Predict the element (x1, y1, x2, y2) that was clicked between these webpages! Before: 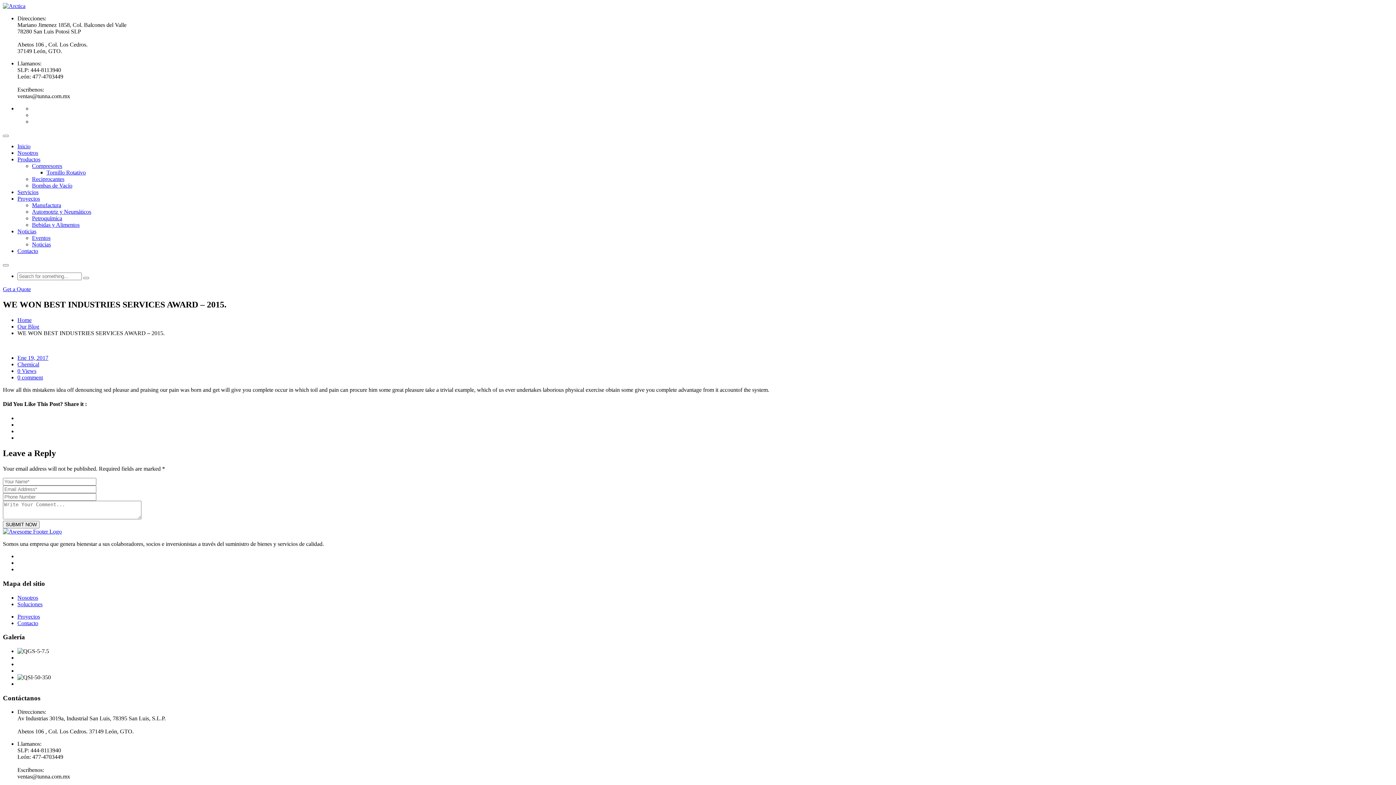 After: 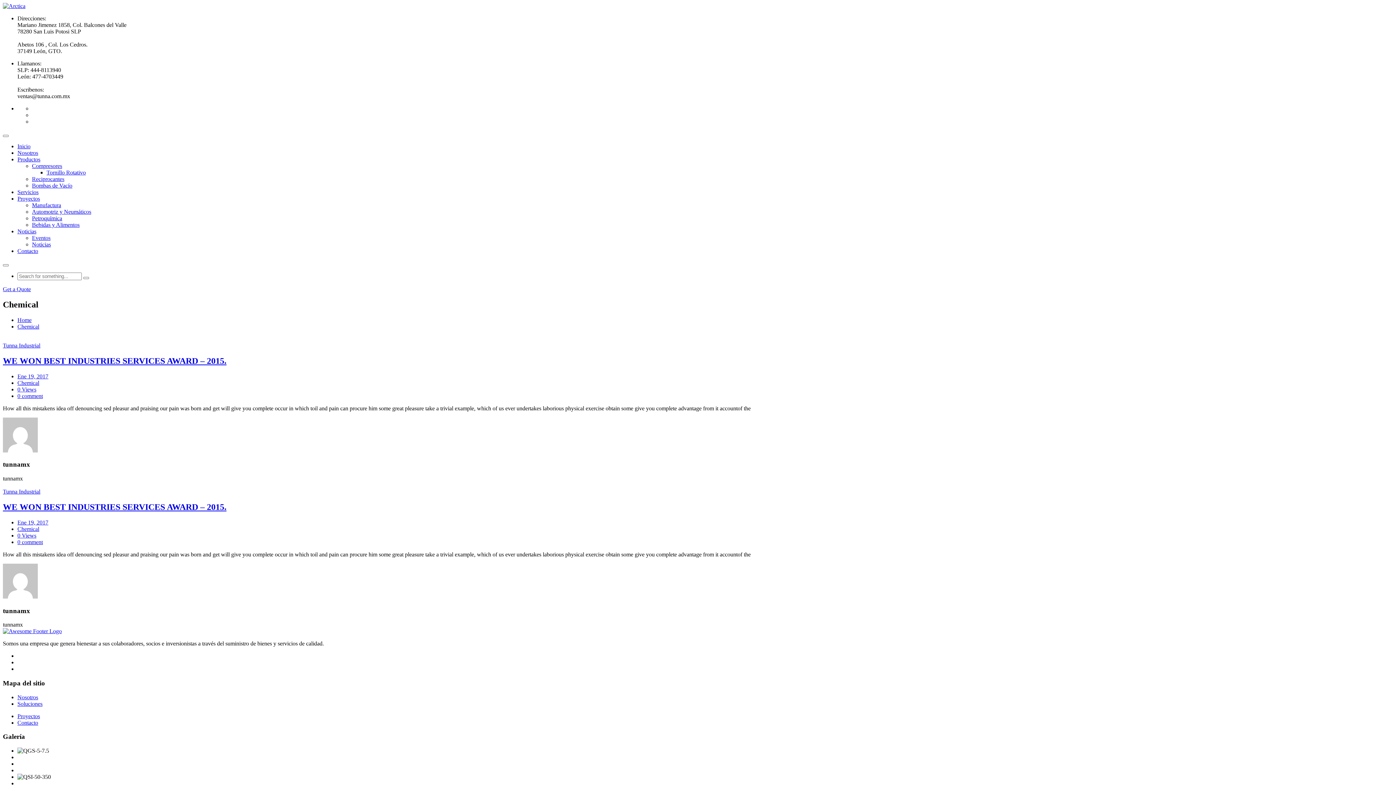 Action: bbox: (17, 361, 39, 367) label: Chemical